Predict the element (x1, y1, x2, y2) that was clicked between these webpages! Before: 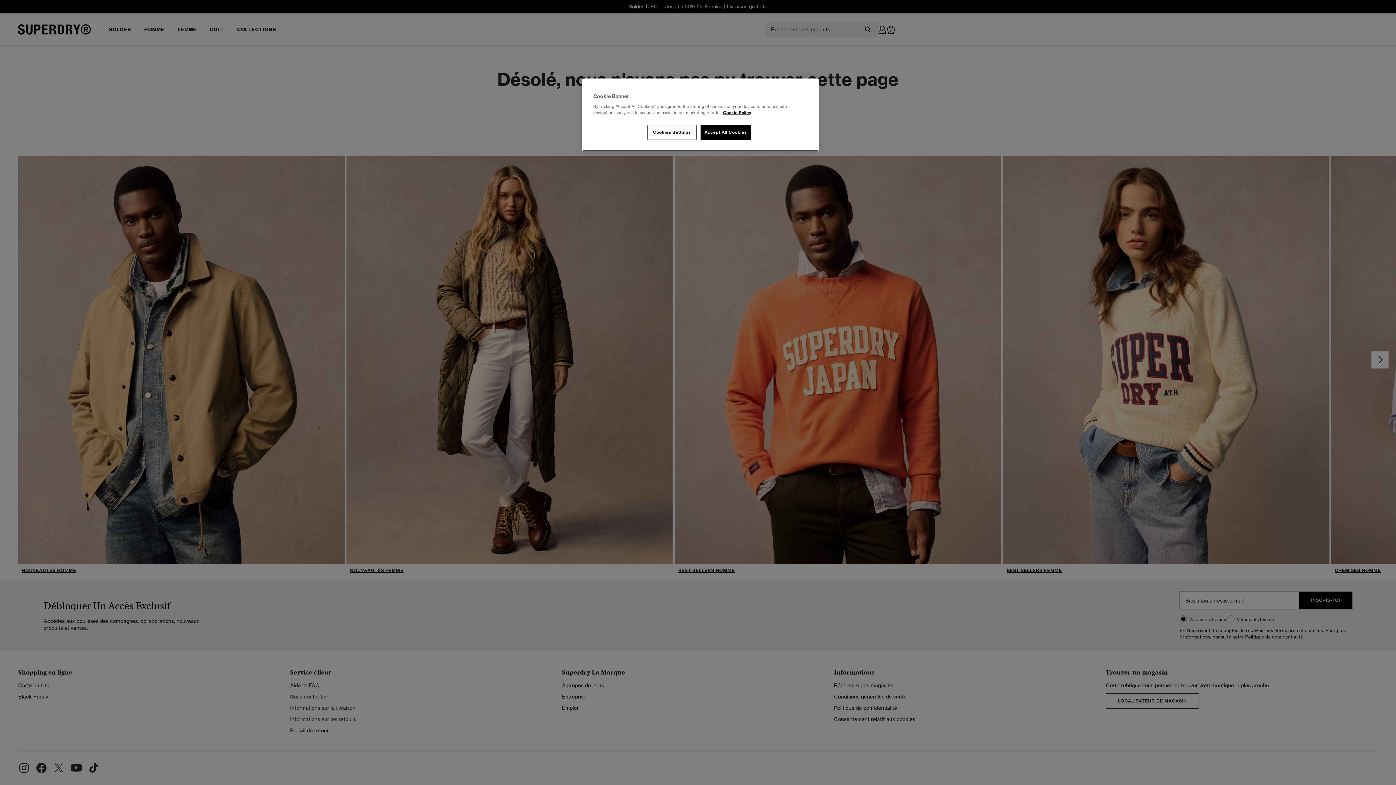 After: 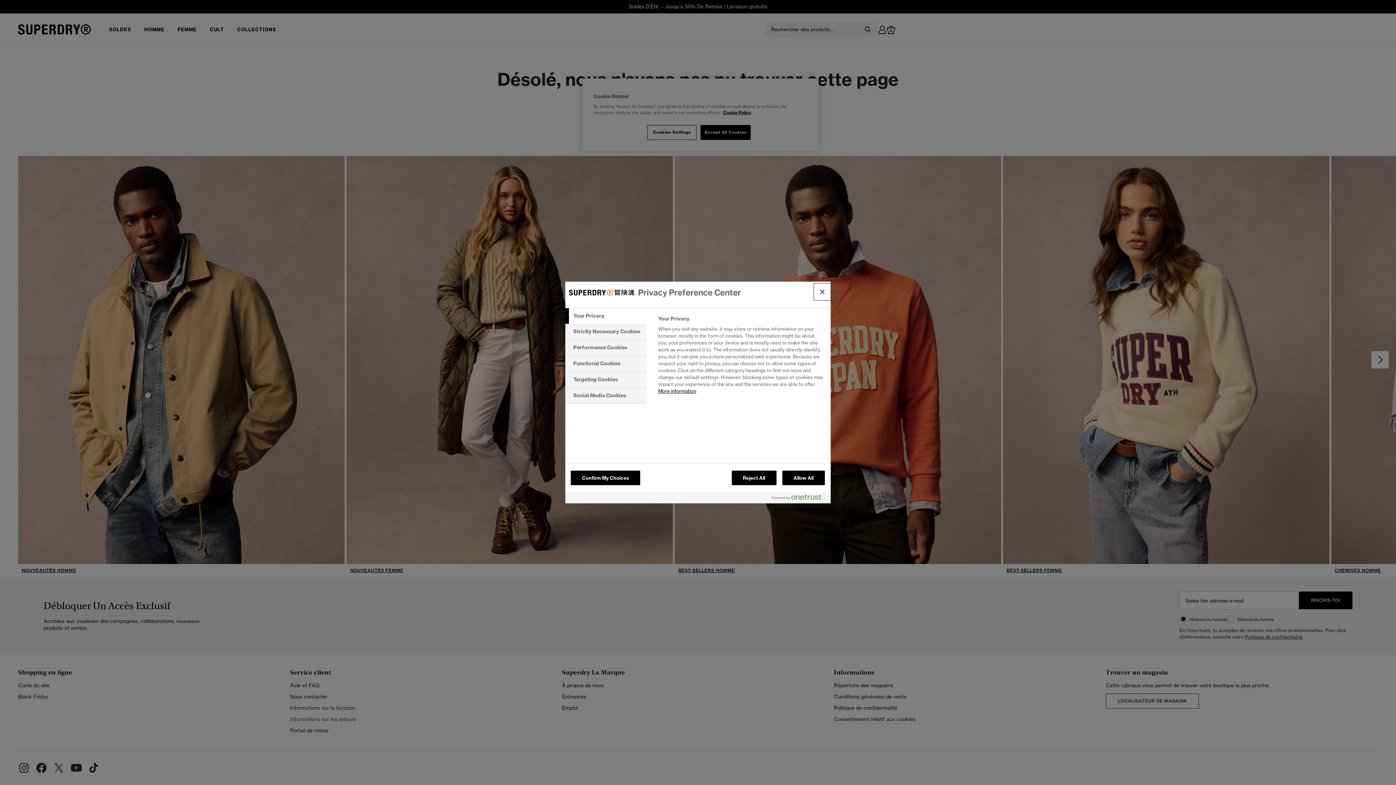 Action: bbox: (647, 125, 696, 140) label: Cookies Settings